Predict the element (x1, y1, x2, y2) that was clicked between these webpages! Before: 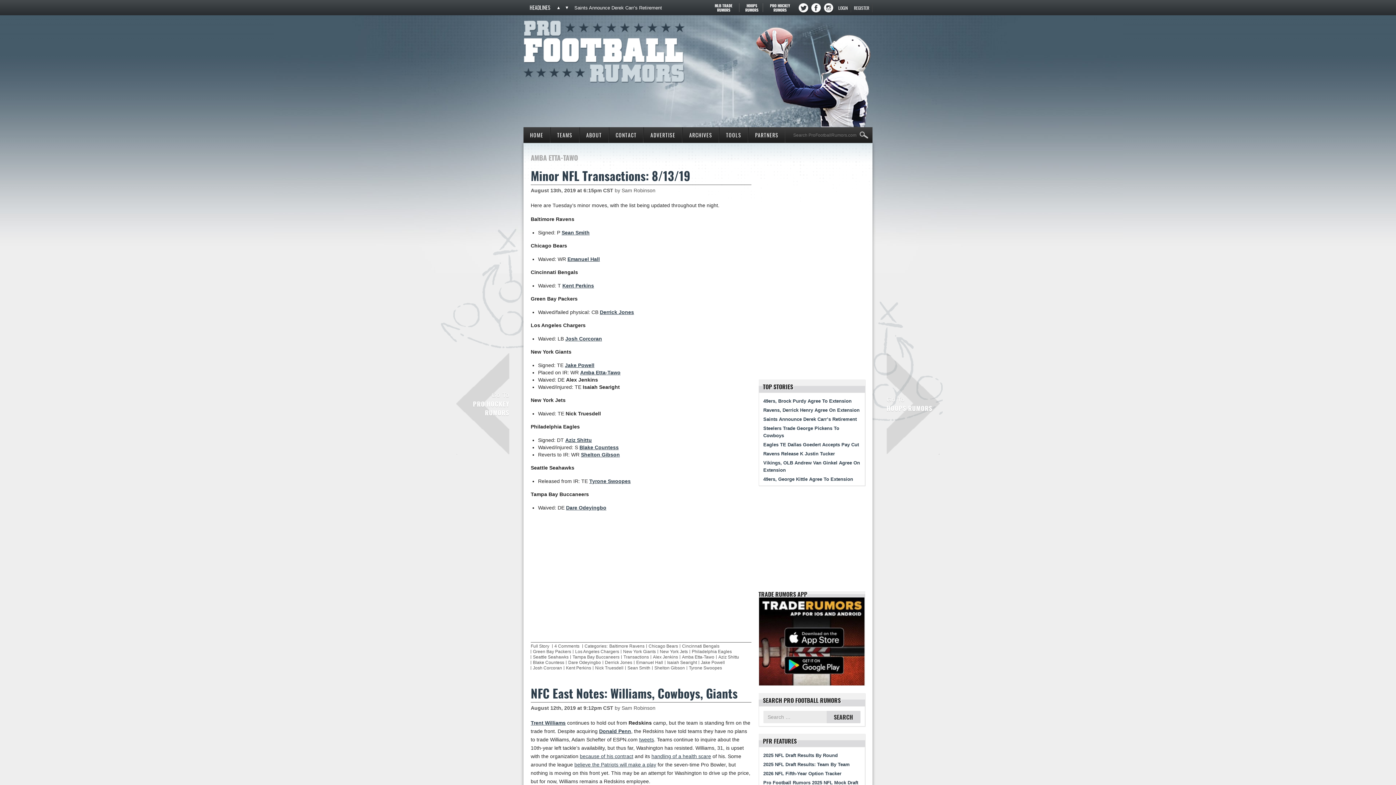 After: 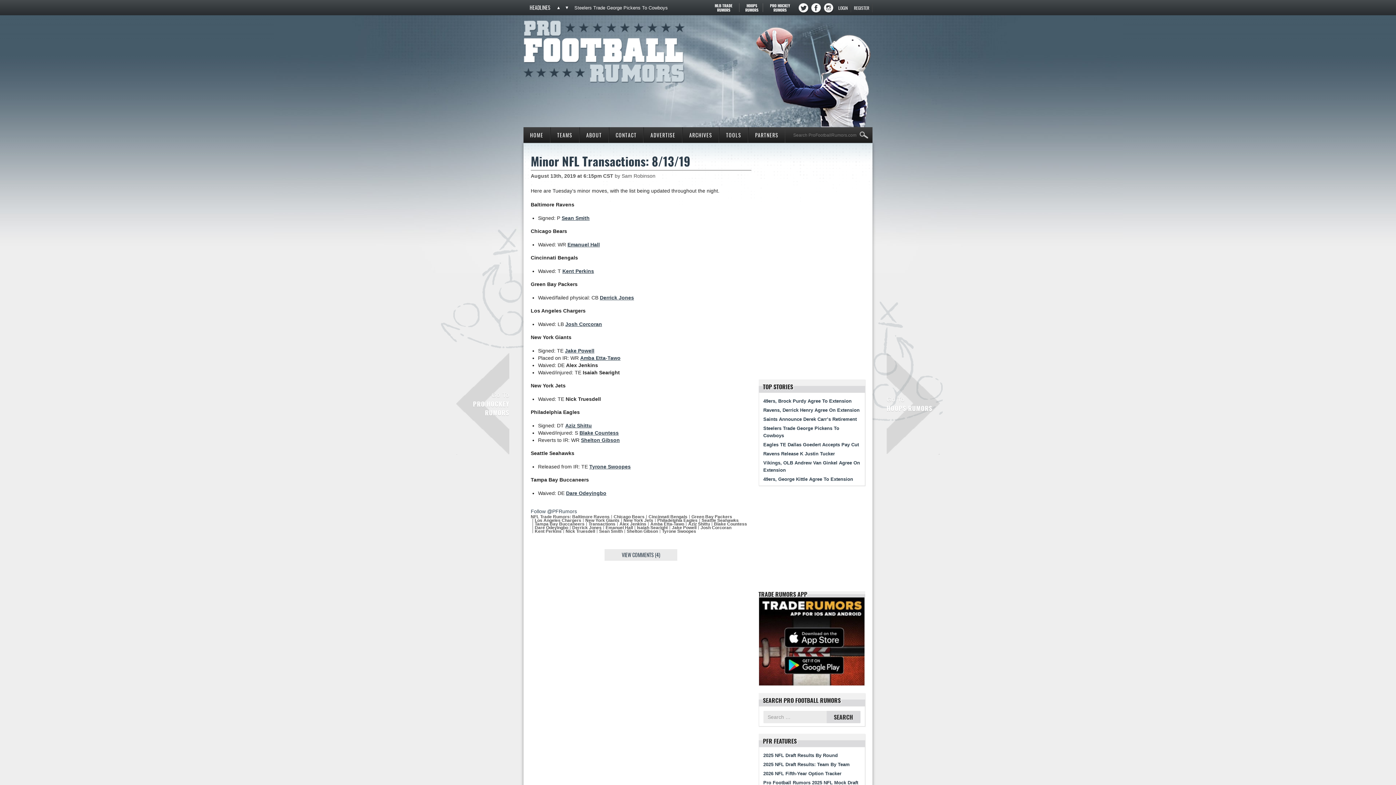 Action: bbox: (530, 166, 690, 184) label: Minor NFL Transactions: 8/13/19